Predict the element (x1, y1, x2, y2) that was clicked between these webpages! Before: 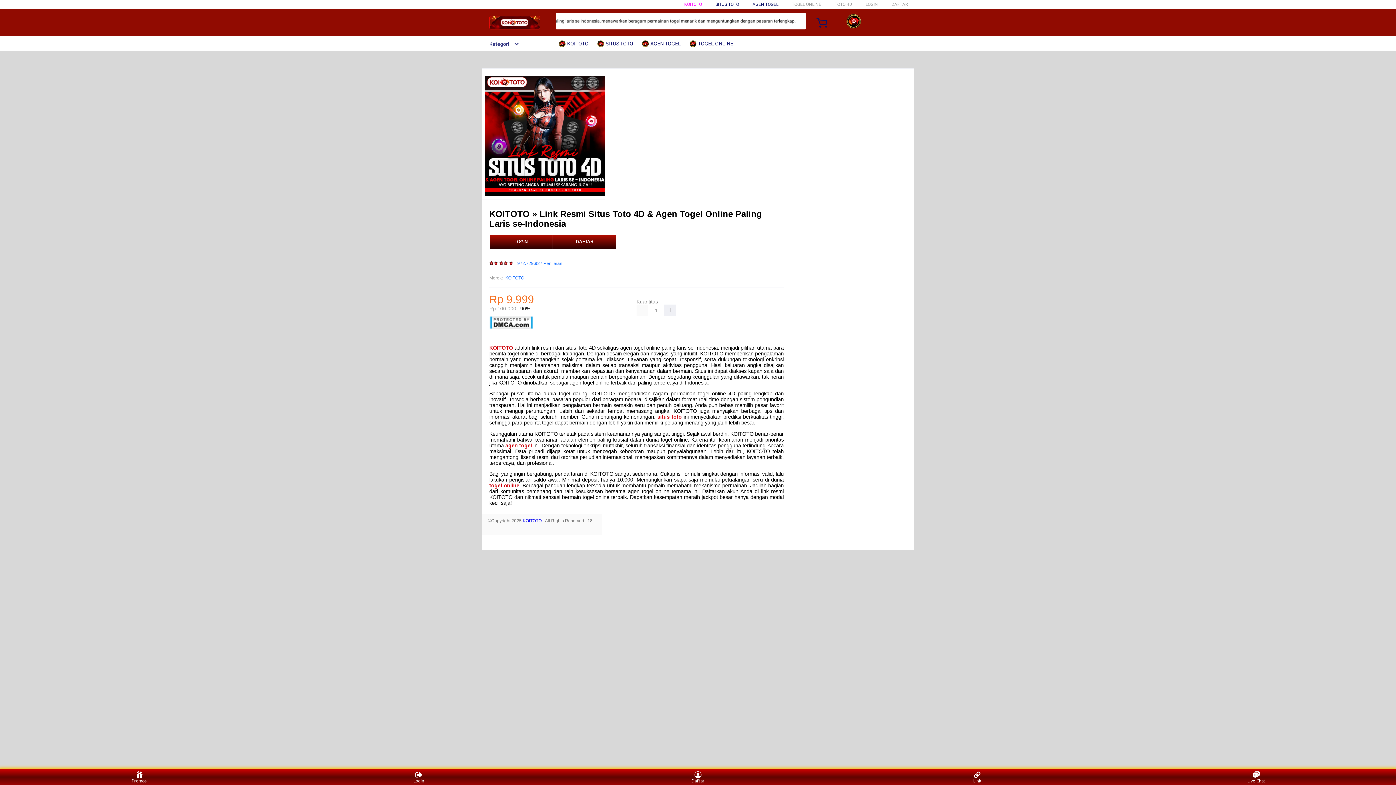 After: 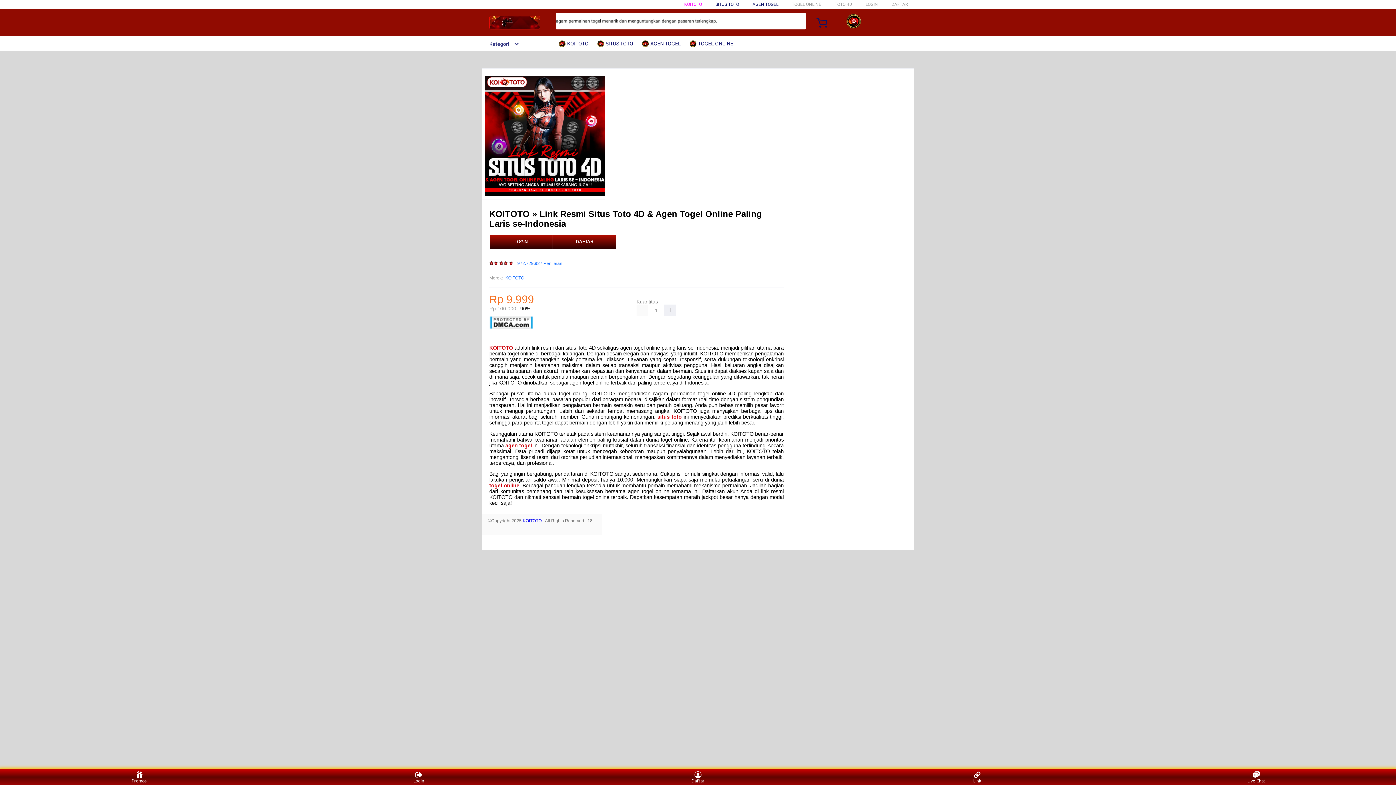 Action: label:  KOITOTO bbox: (558, 36, 592, 50)